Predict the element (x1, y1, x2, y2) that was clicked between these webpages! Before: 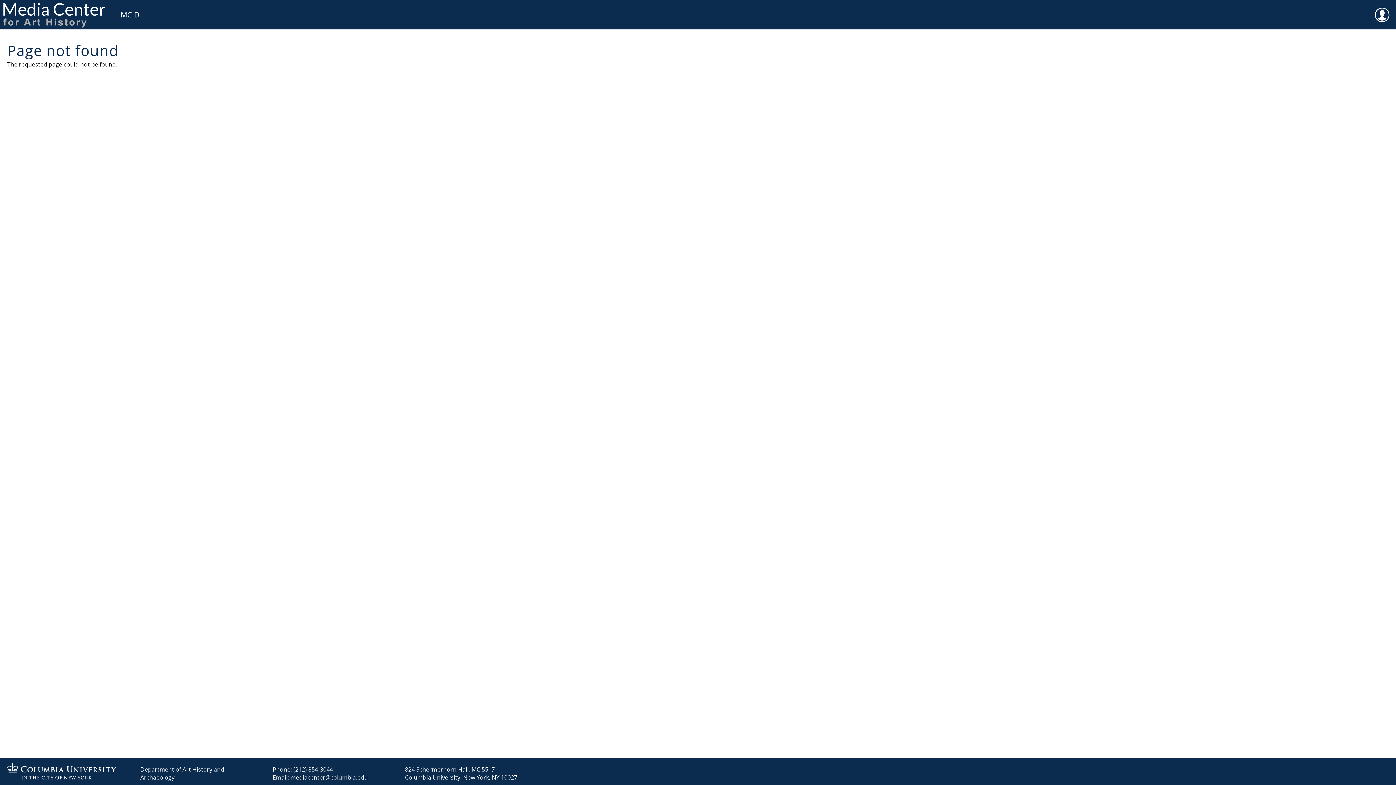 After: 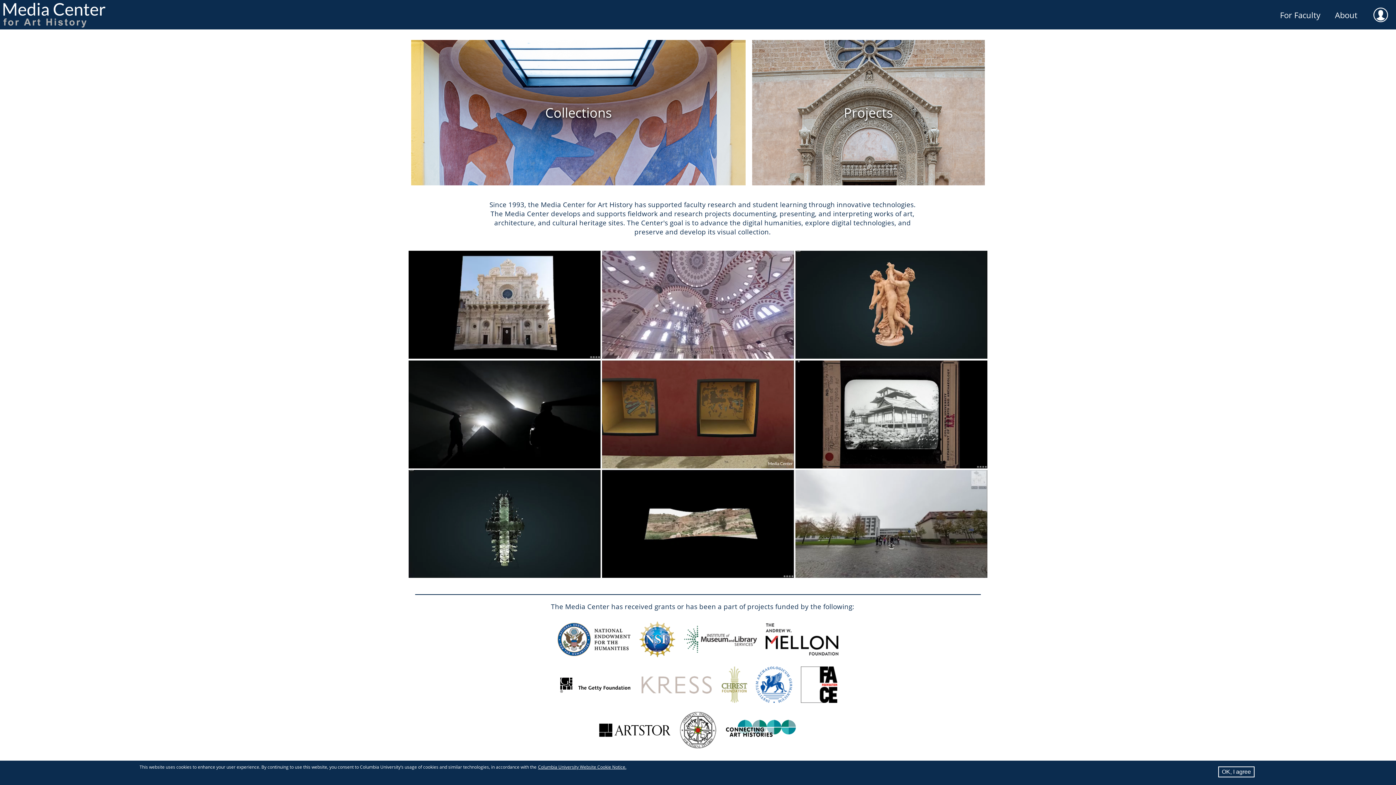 Action: bbox: (0, 0, 112, 29)